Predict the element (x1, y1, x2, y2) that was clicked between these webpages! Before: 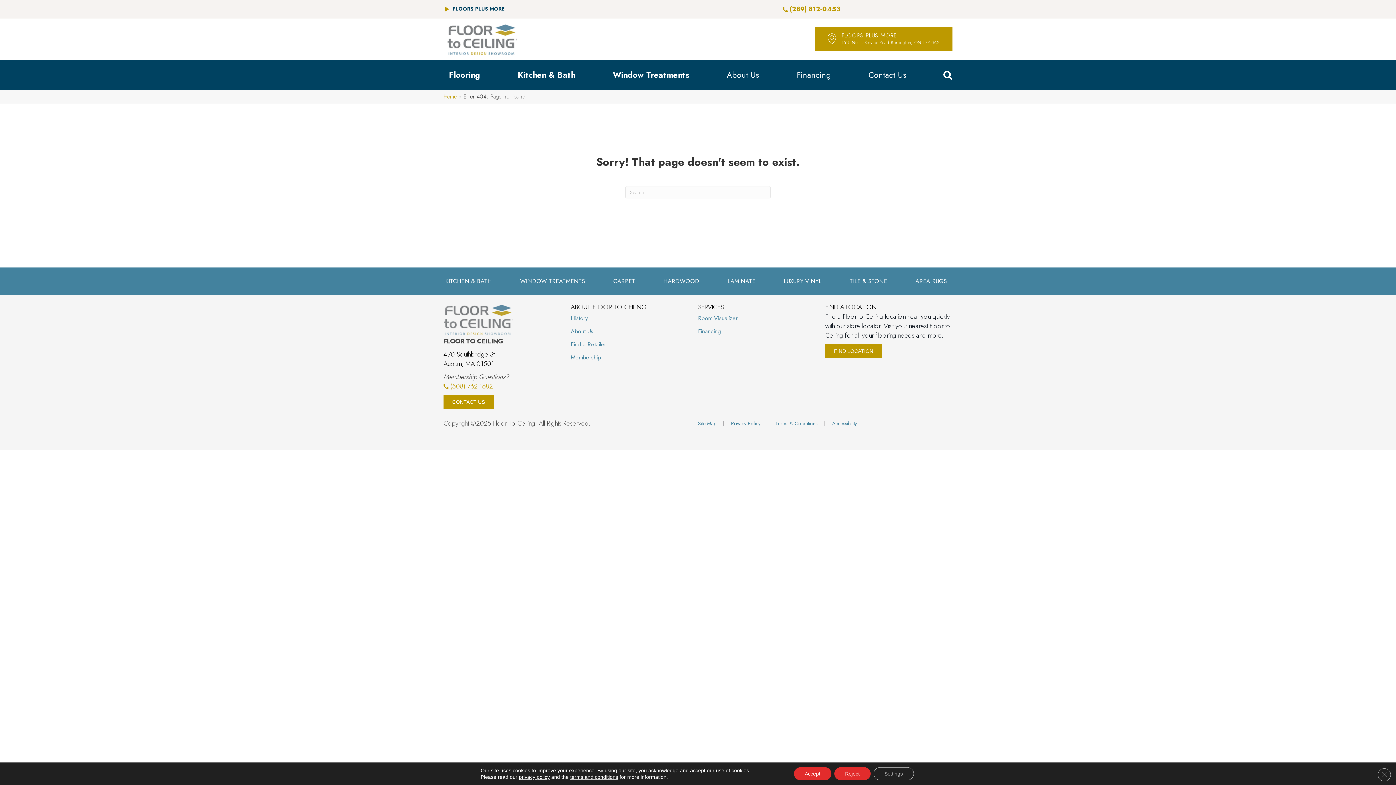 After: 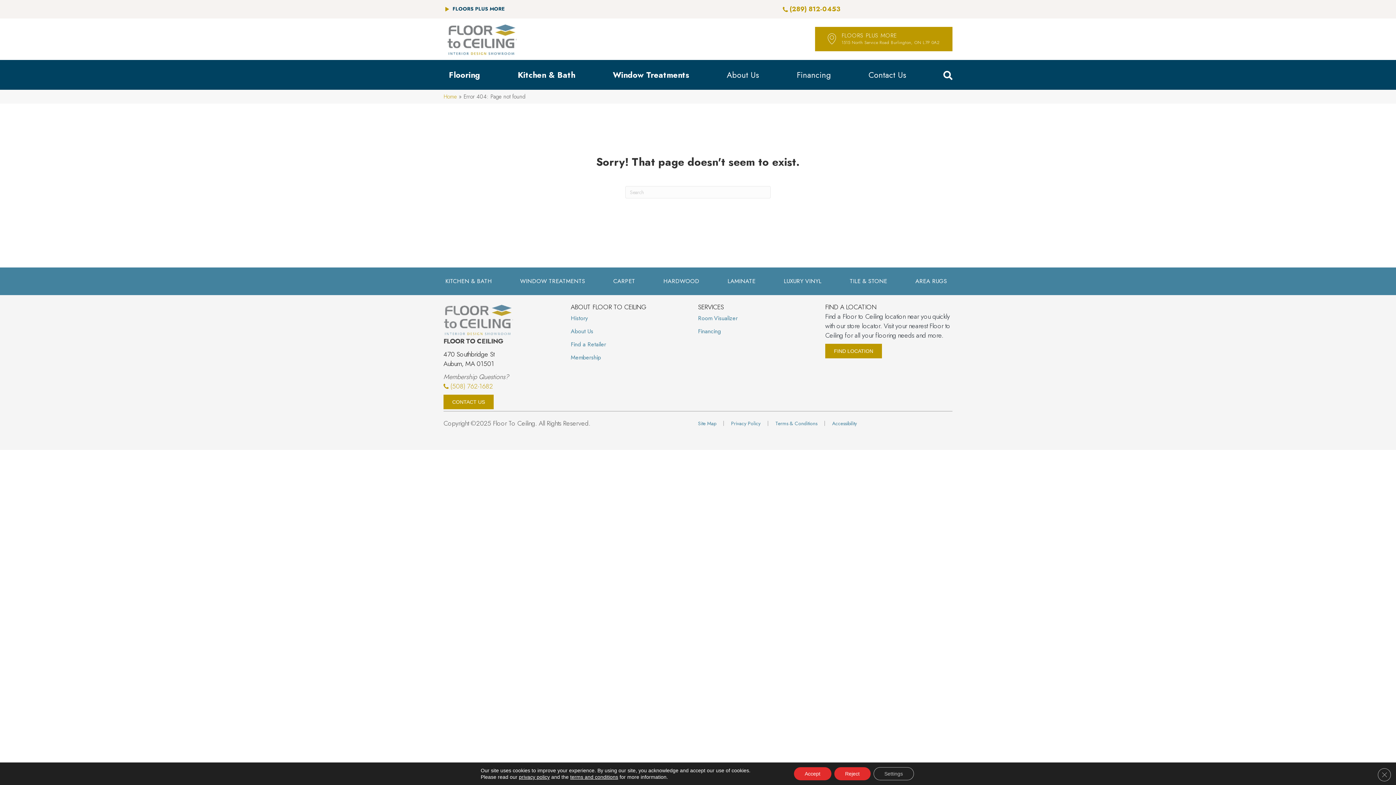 Action: bbox: (783, 4, 840, 13) label: (289) 812-0453